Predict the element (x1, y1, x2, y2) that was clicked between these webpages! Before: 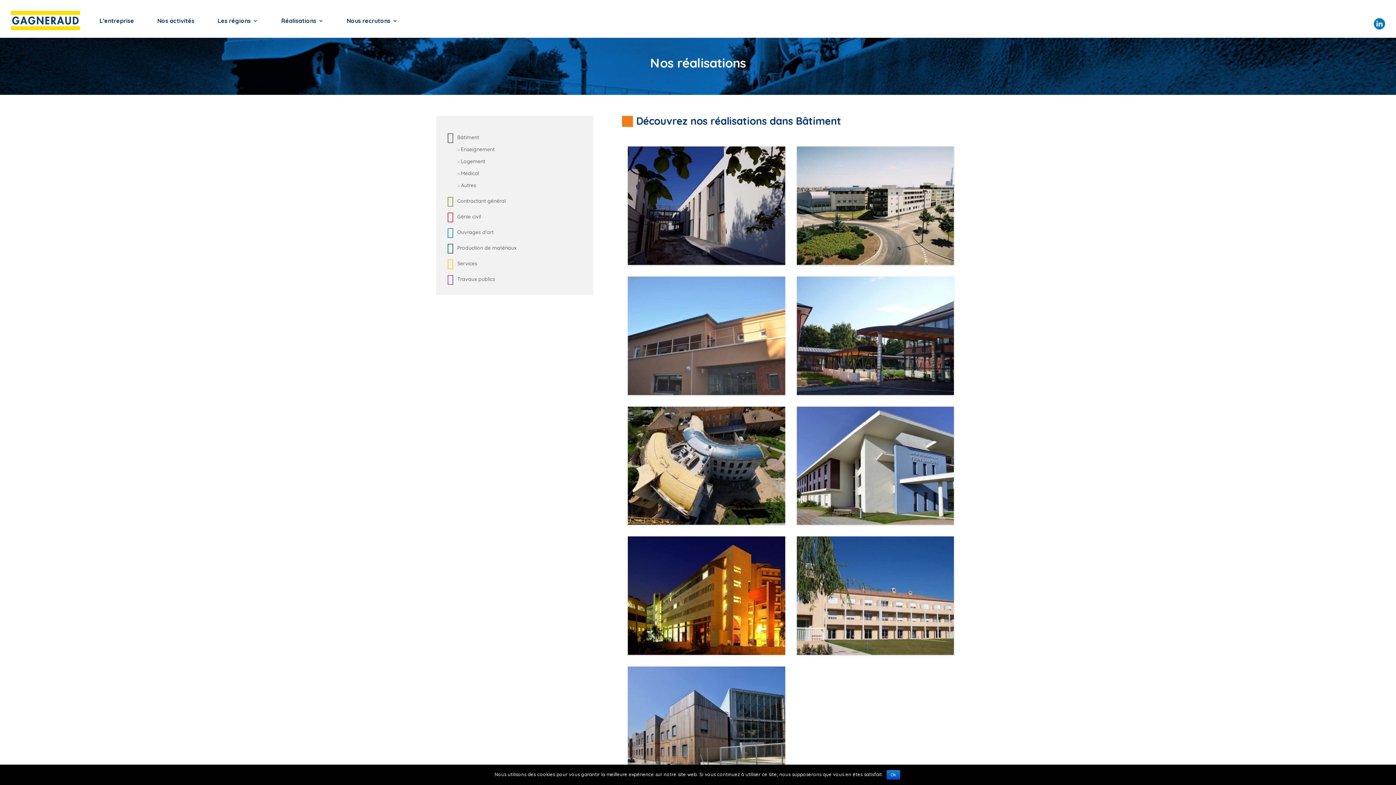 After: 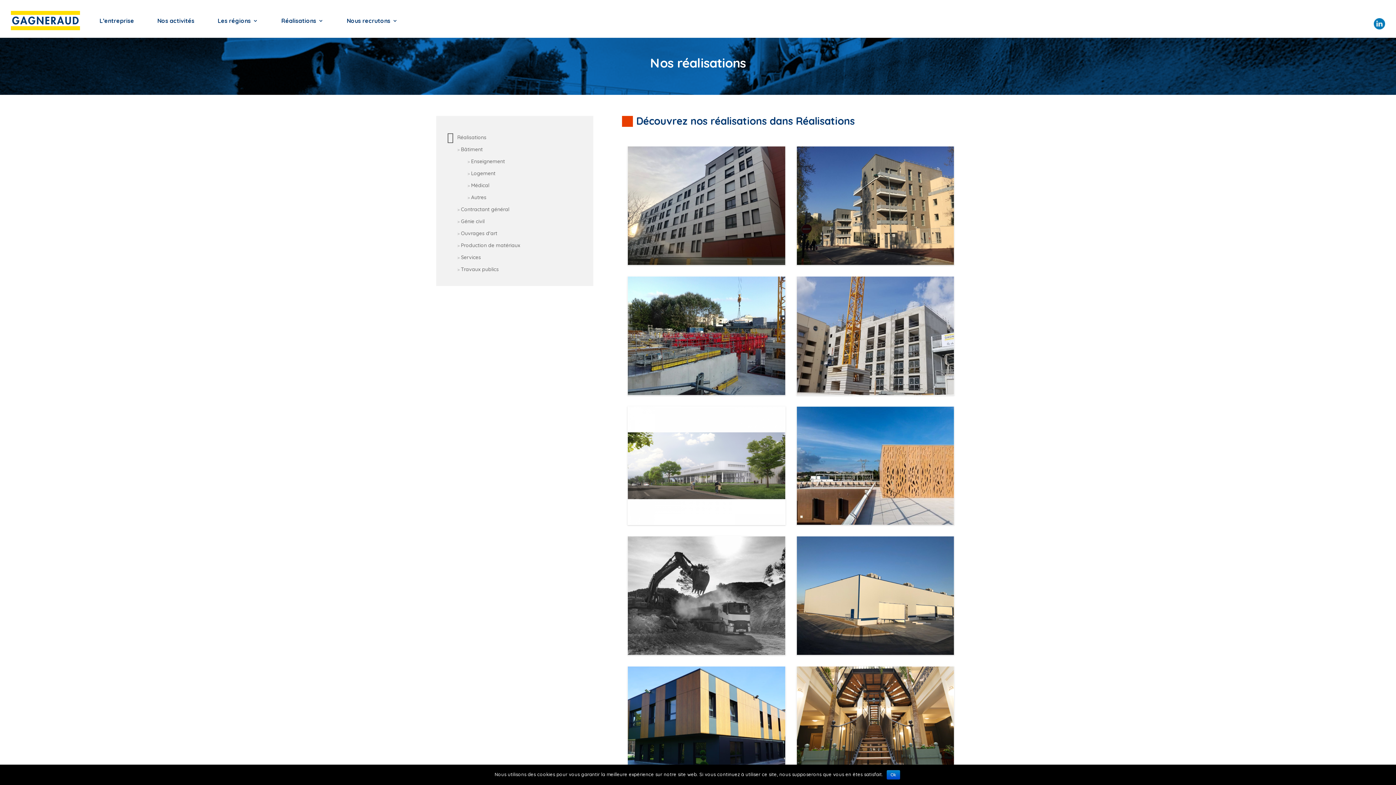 Action: bbox: (457, 134, 479, 140) label: Bâtiment